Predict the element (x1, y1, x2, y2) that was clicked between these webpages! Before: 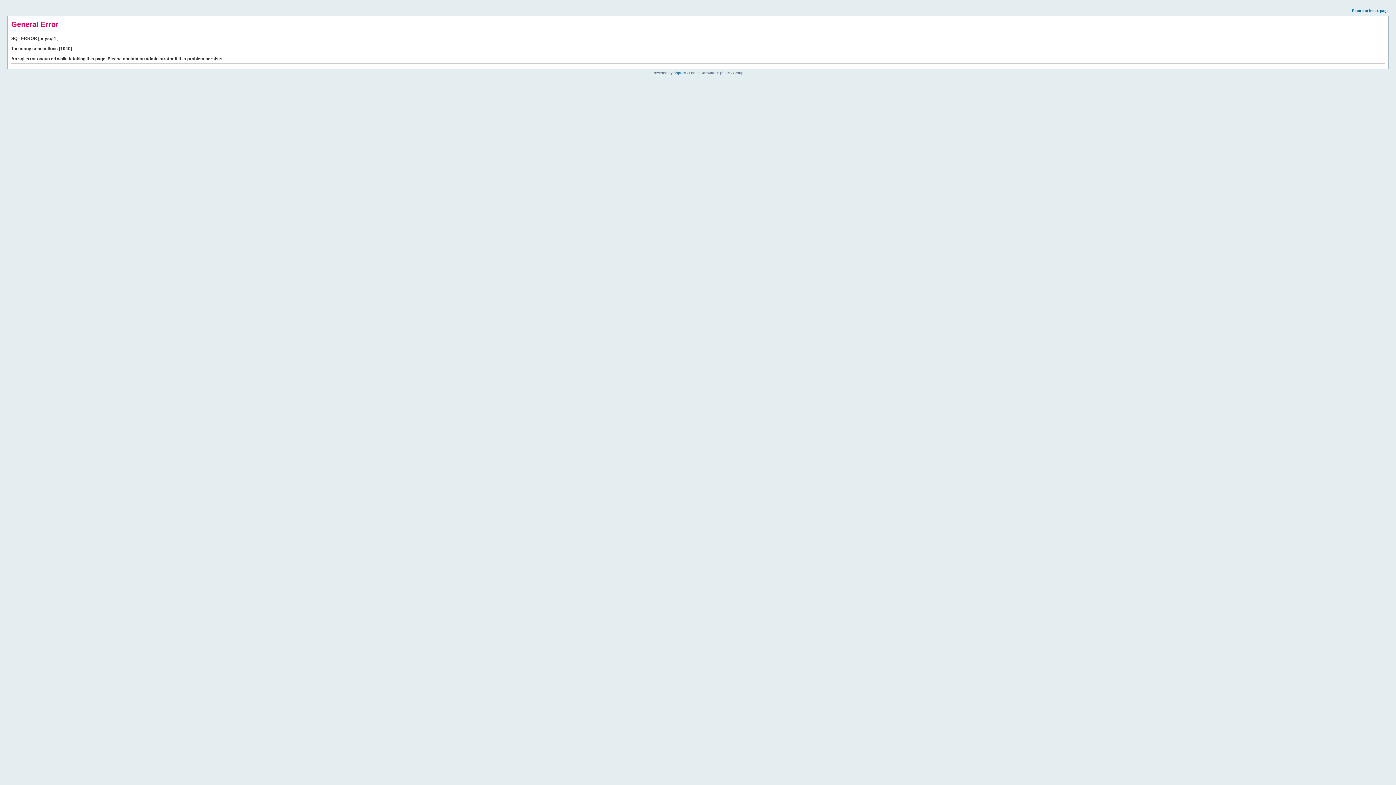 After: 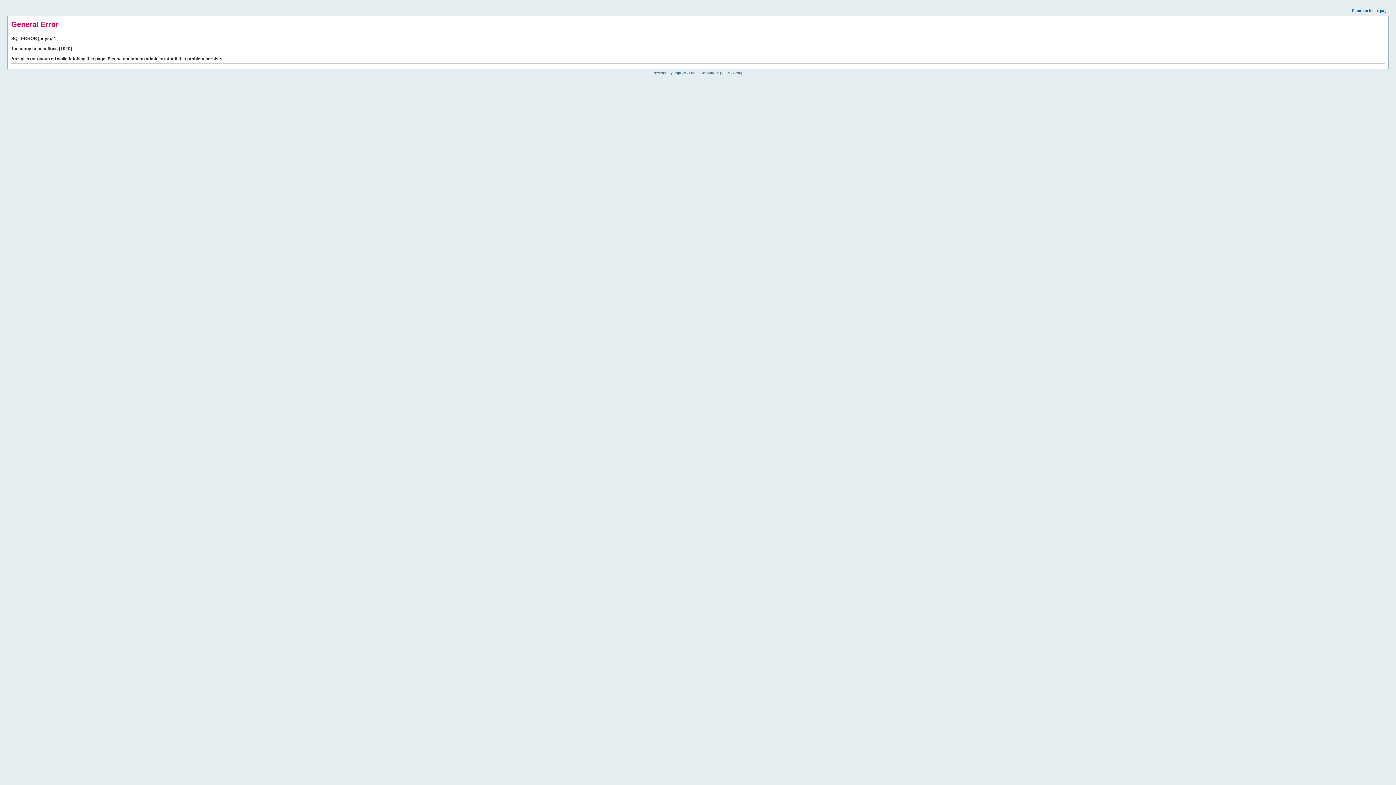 Action: bbox: (1352, 8, 1389, 12) label: Return to index page